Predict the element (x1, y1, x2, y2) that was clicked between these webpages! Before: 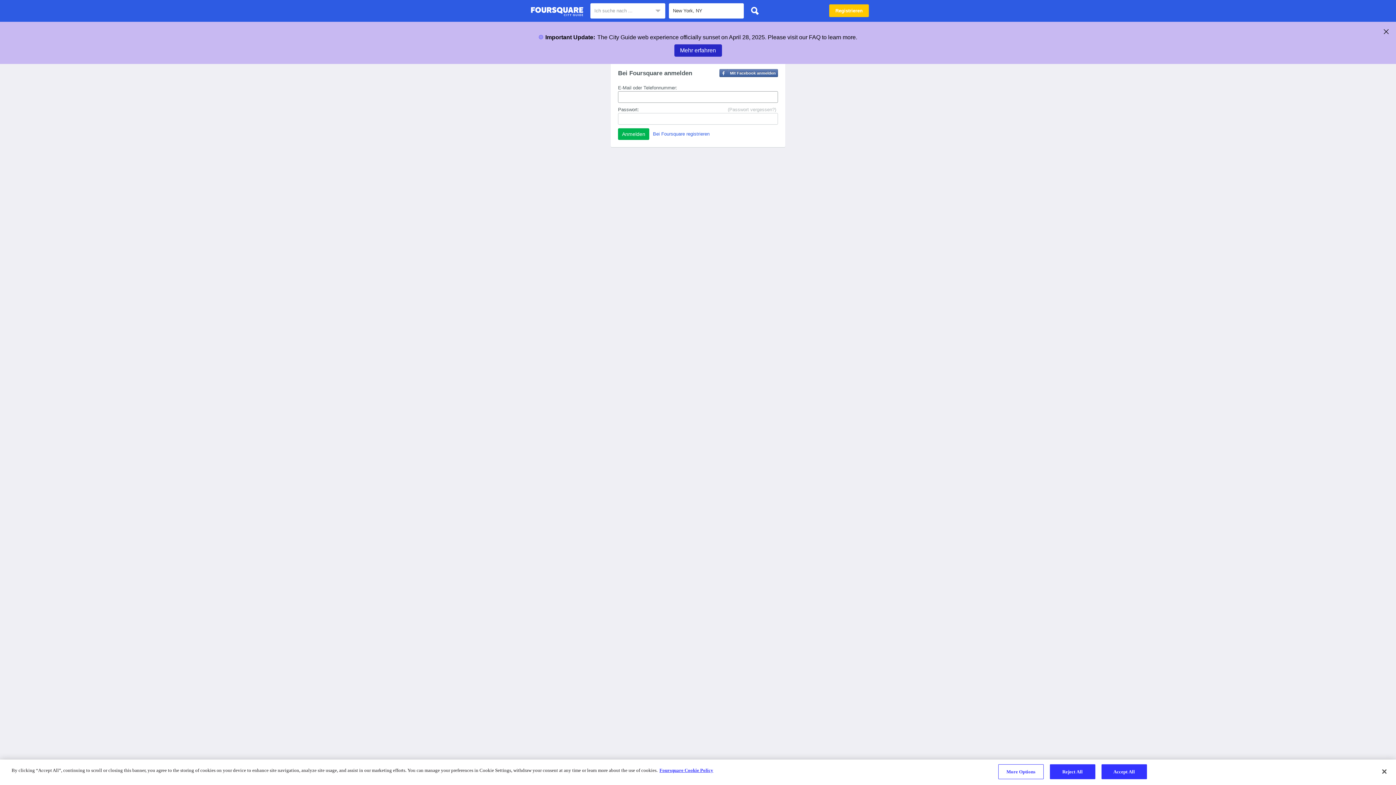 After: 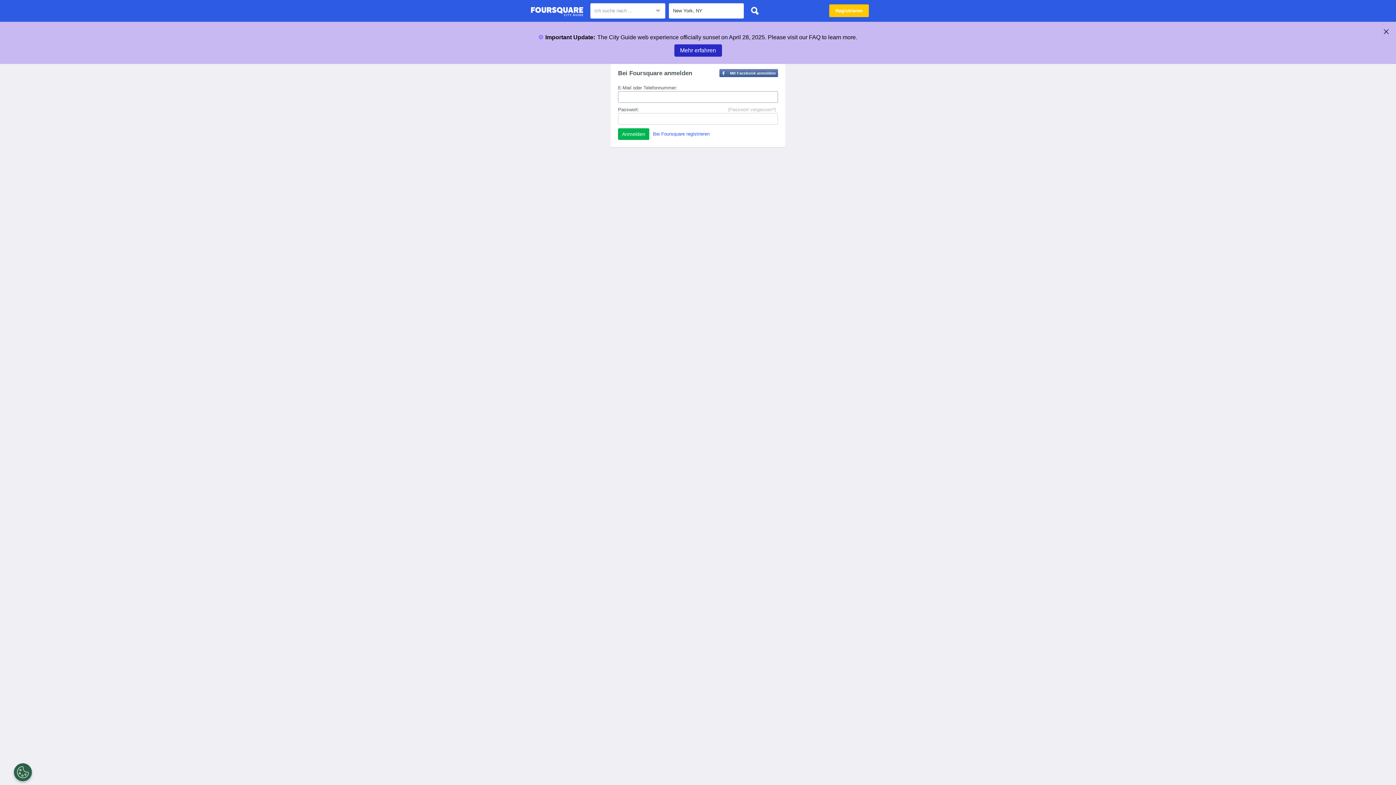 Action: bbox: (747, 3, 762, 18)